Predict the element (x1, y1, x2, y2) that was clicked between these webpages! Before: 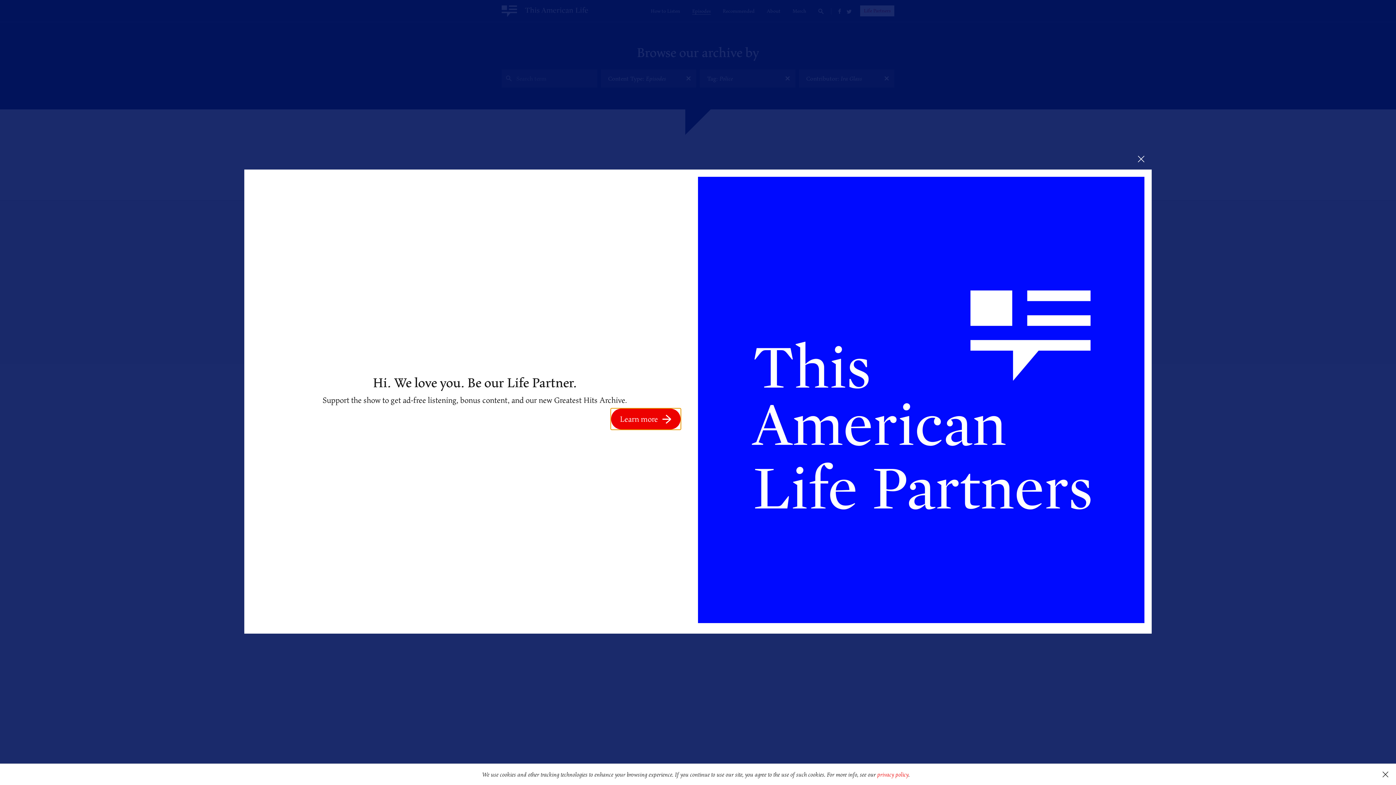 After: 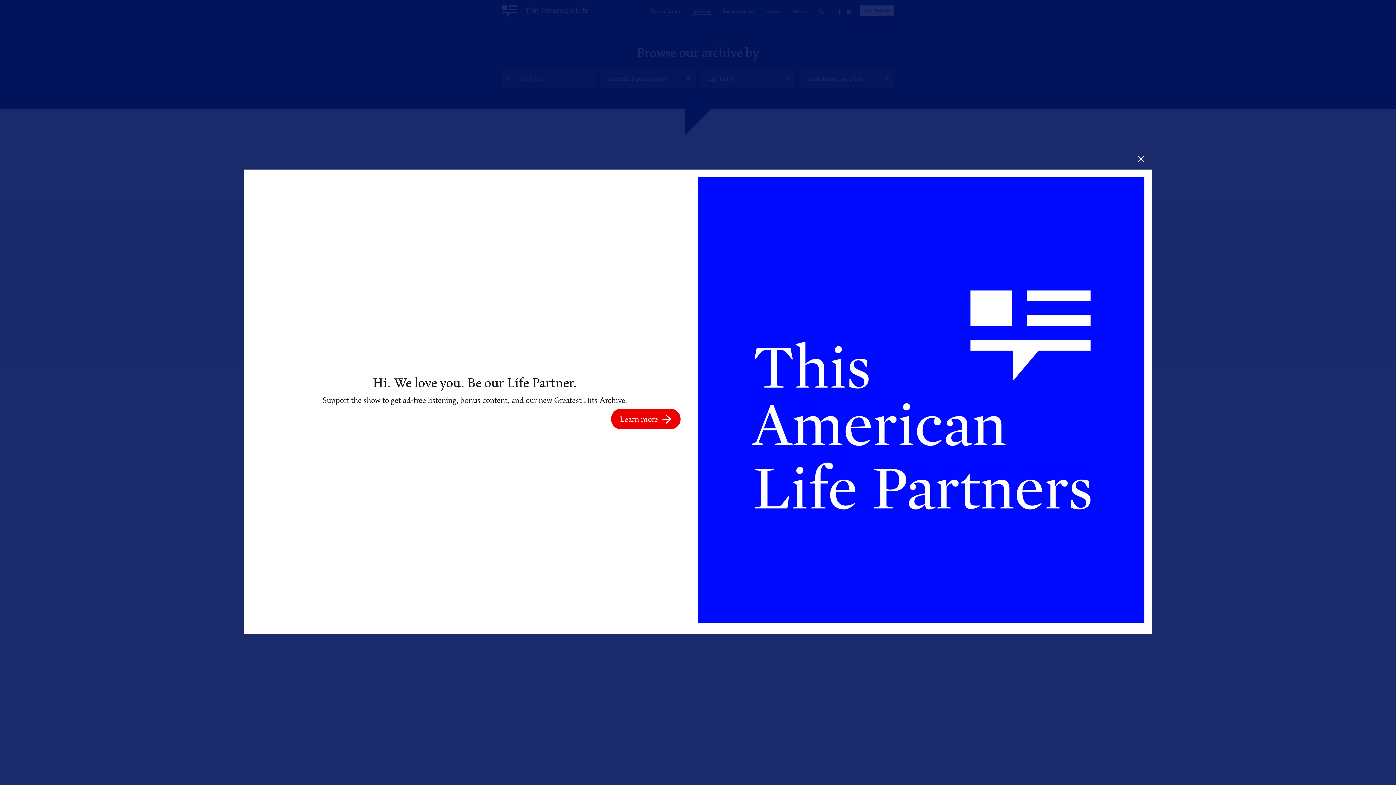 Action: bbox: (1375, 764, 1396, 785) label: dismiss cookie message